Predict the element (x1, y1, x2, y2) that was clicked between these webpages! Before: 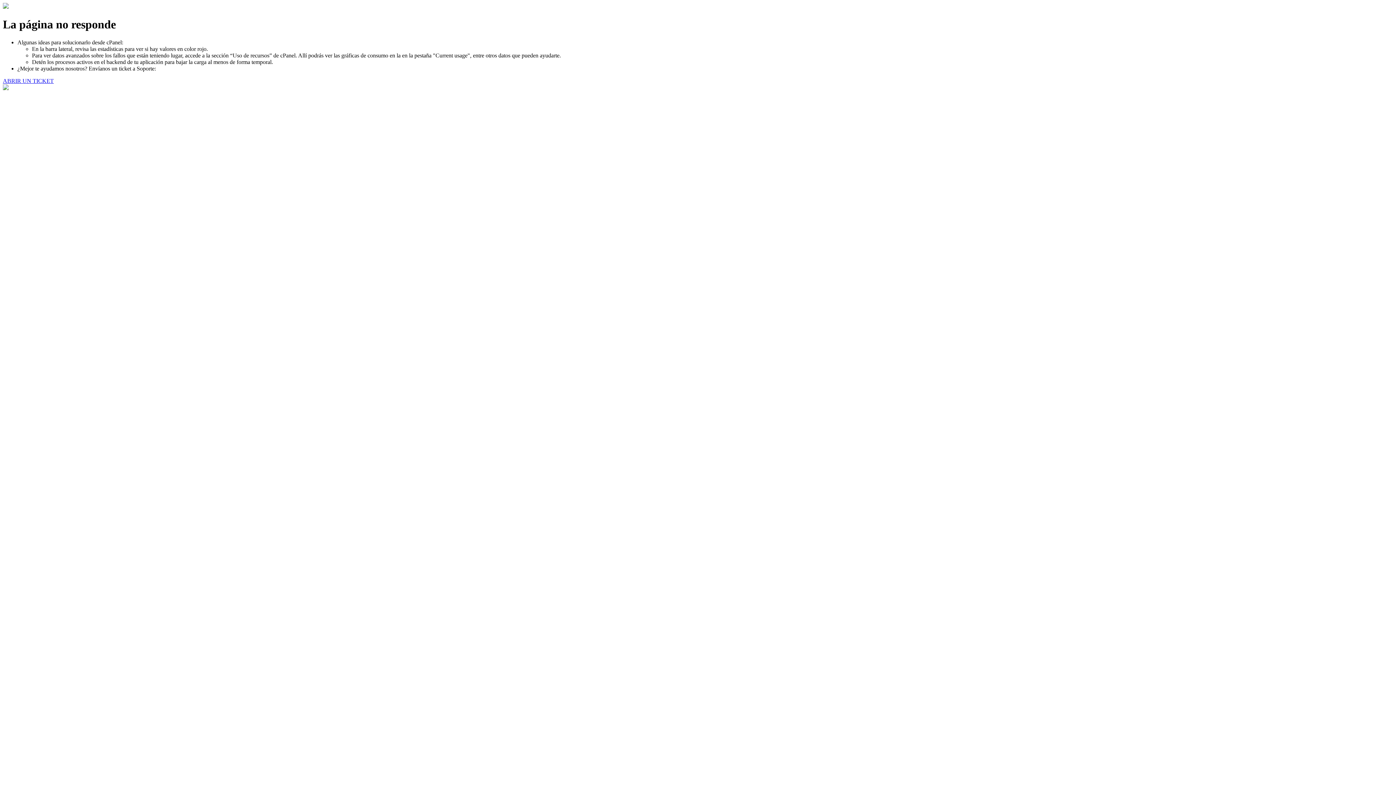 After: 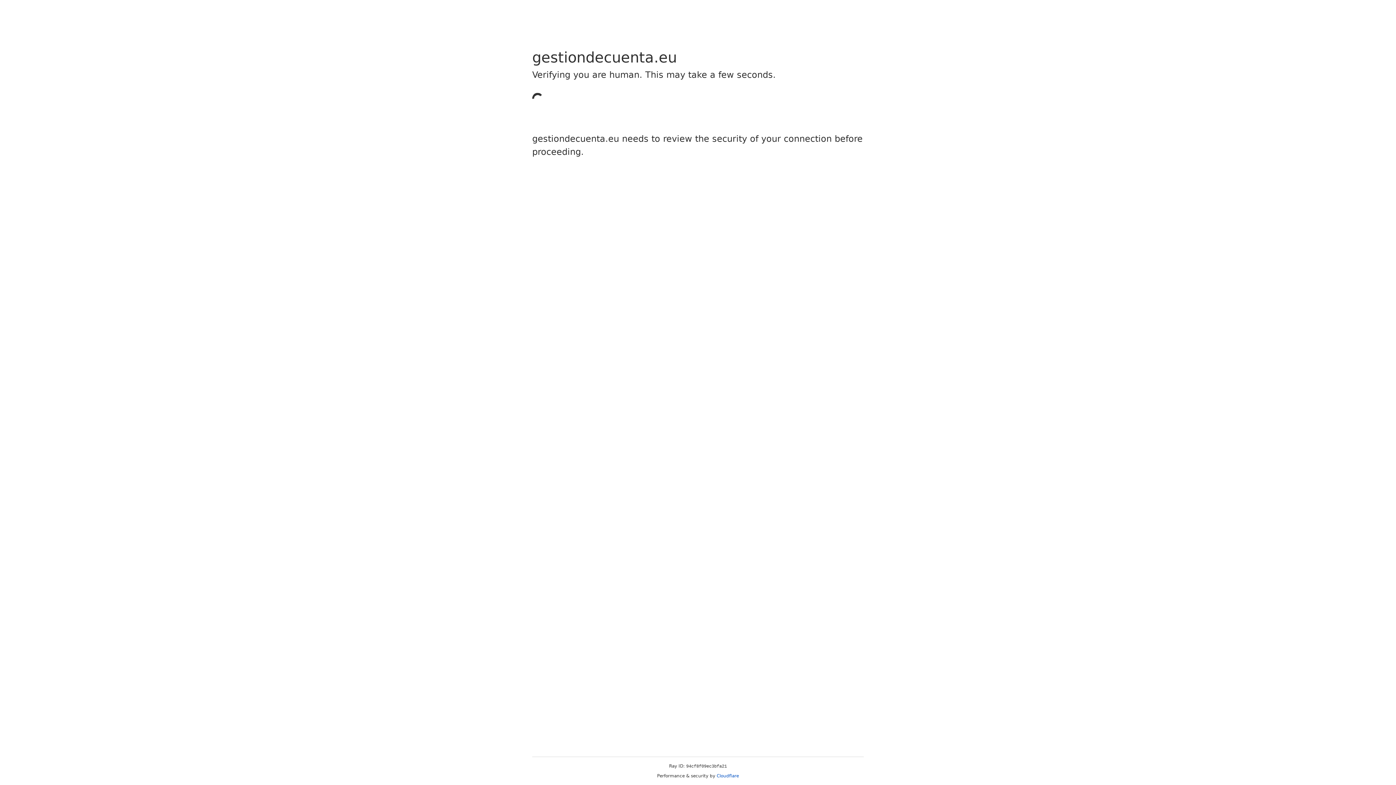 Action: label: ABRIR UN TICKET bbox: (2, 77, 53, 83)